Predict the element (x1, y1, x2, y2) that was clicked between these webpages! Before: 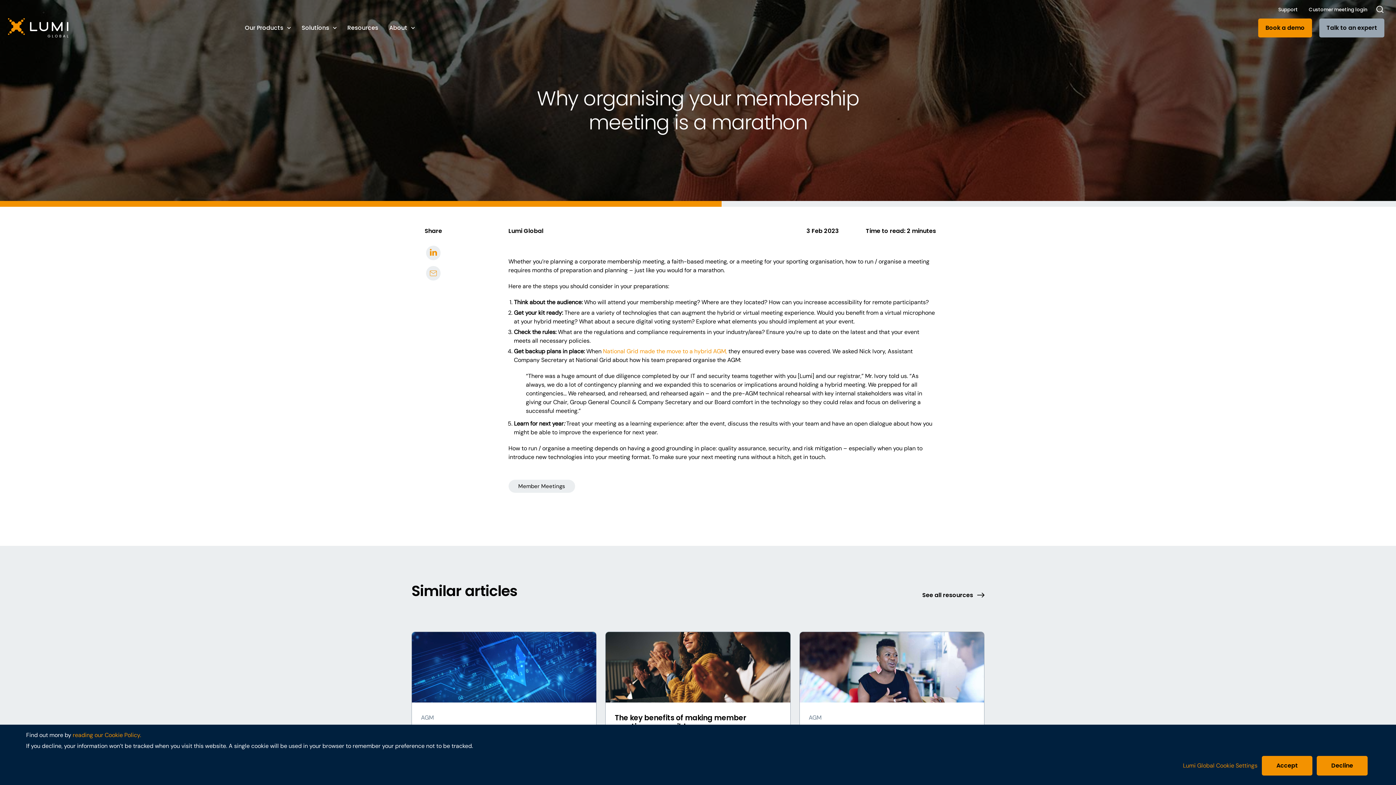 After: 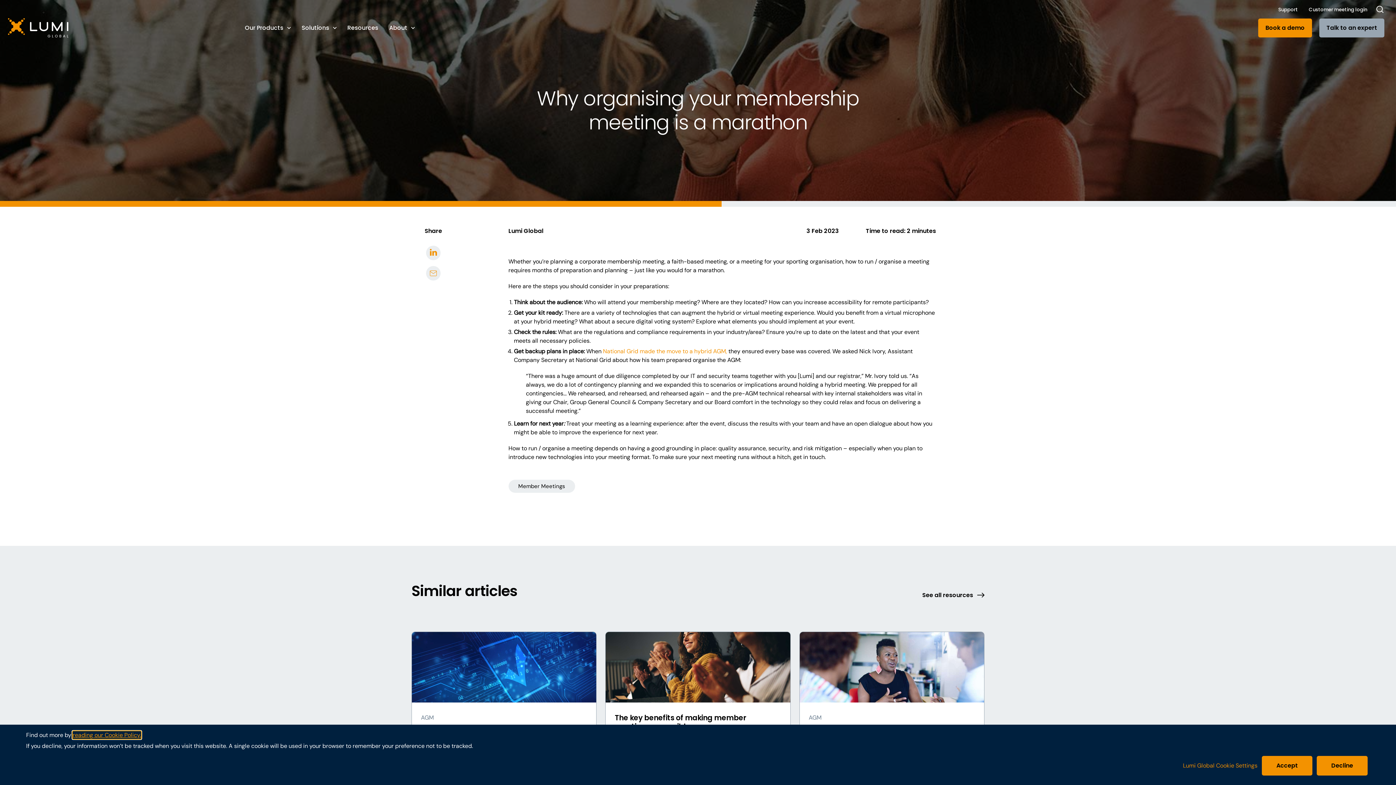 Action: label: reading our Cookie Policy. bbox: (72, 731, 141, 739)